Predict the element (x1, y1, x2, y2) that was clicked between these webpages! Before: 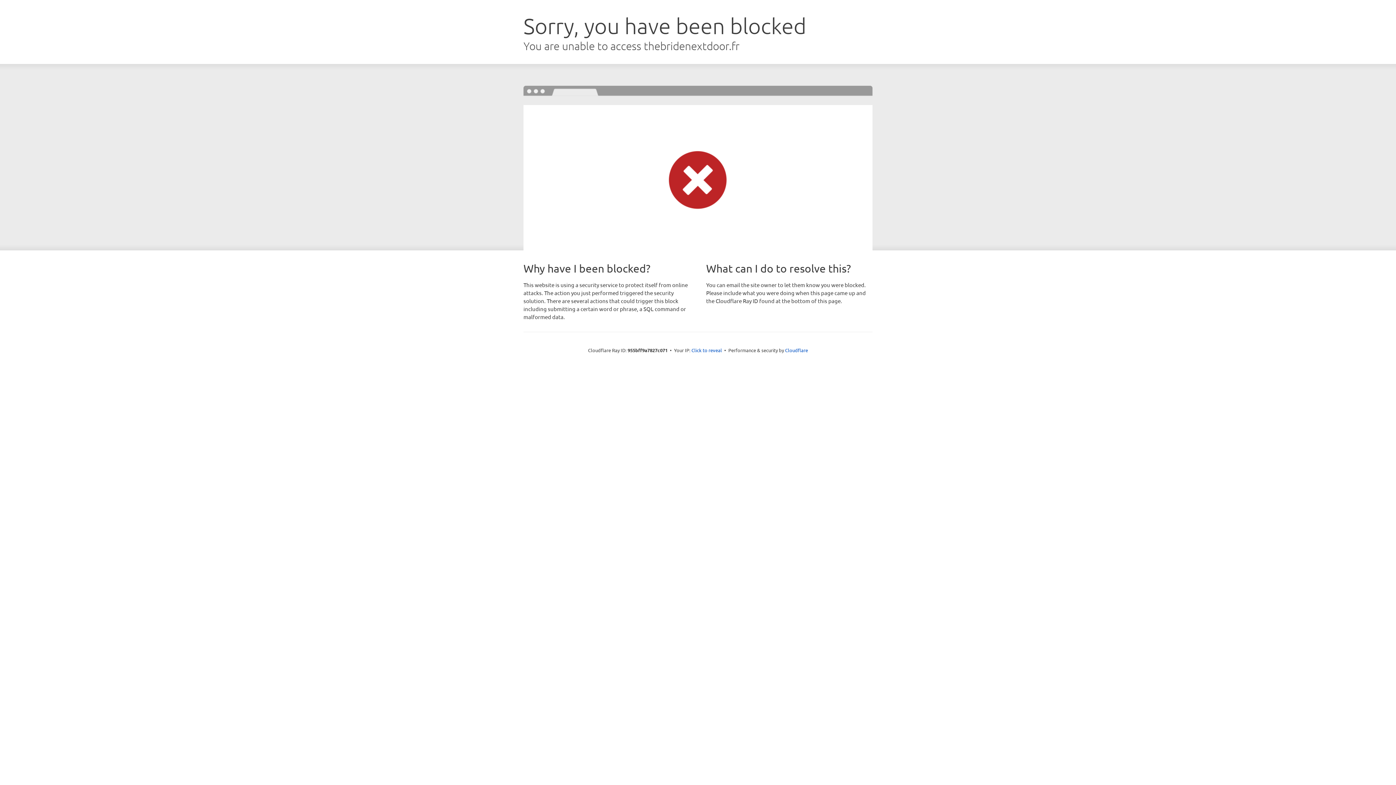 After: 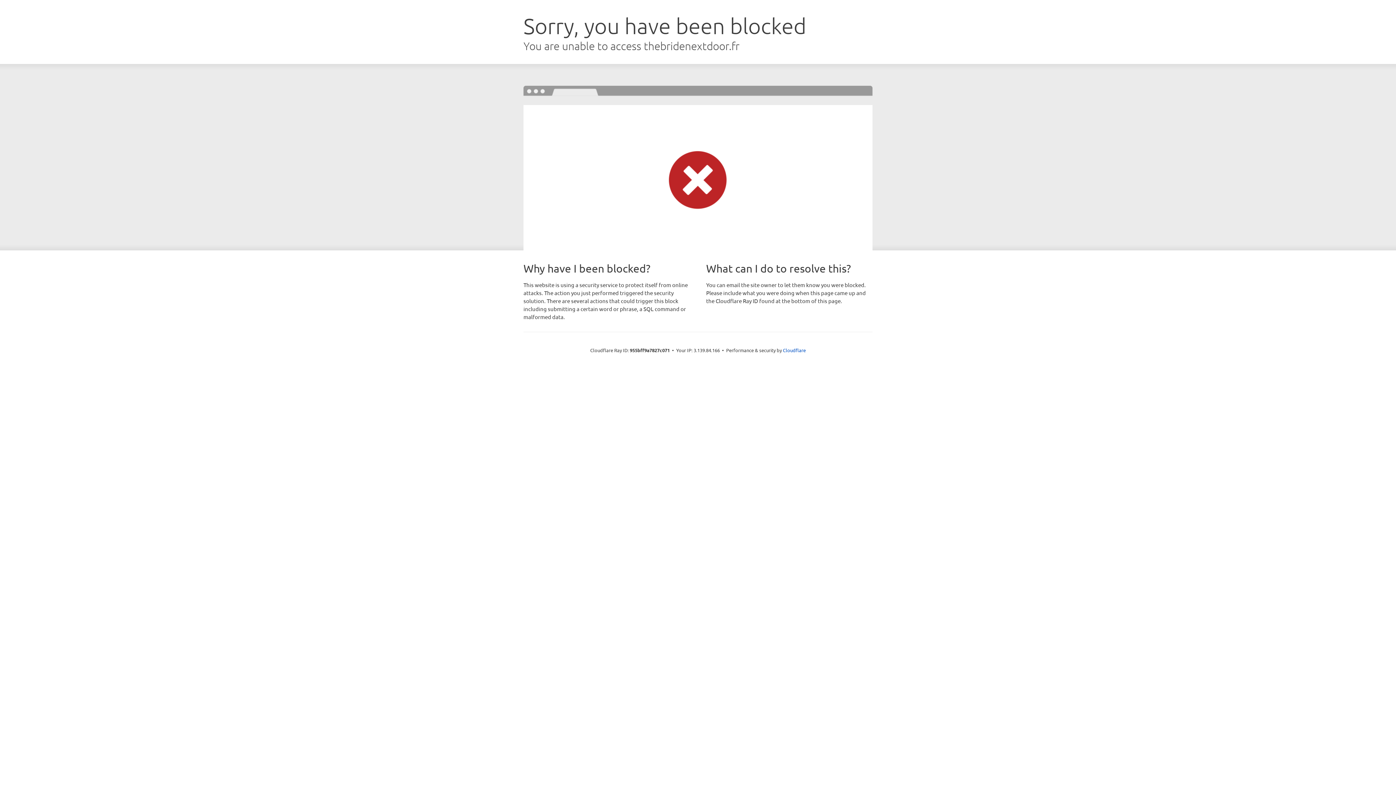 Action: label: Click to reveal bbox: (691, 346, 722, 353)